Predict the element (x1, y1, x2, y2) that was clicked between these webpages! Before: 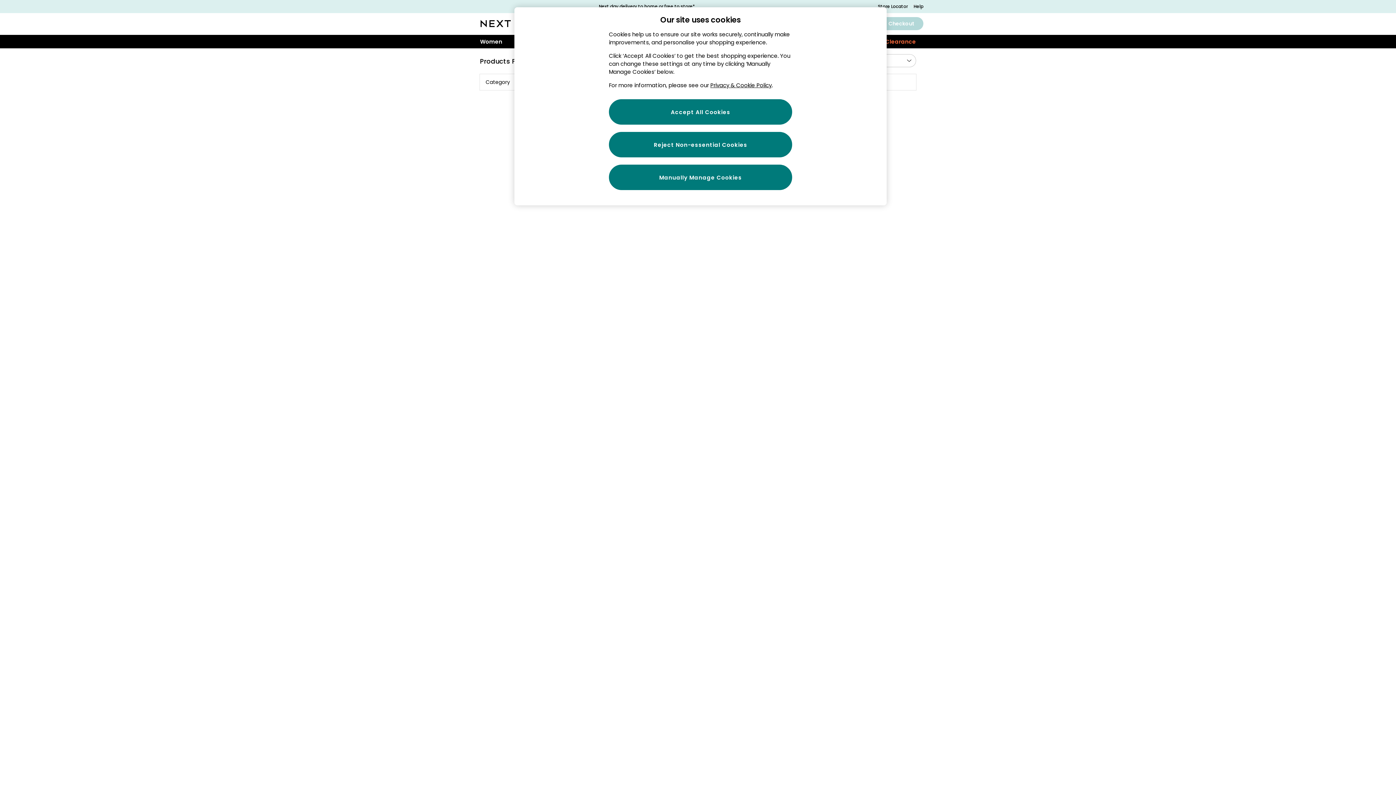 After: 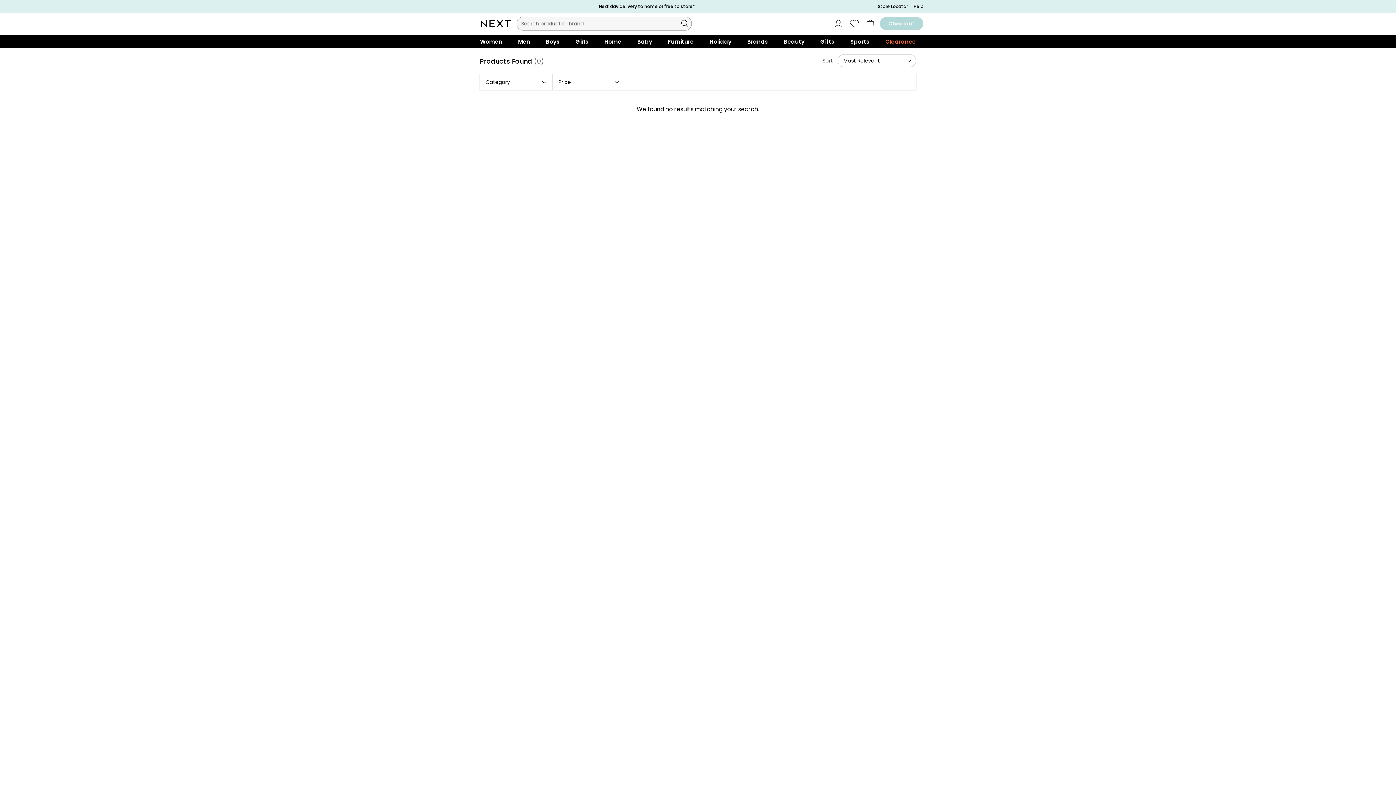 Action: bbox: (465, 34, 474, 39)